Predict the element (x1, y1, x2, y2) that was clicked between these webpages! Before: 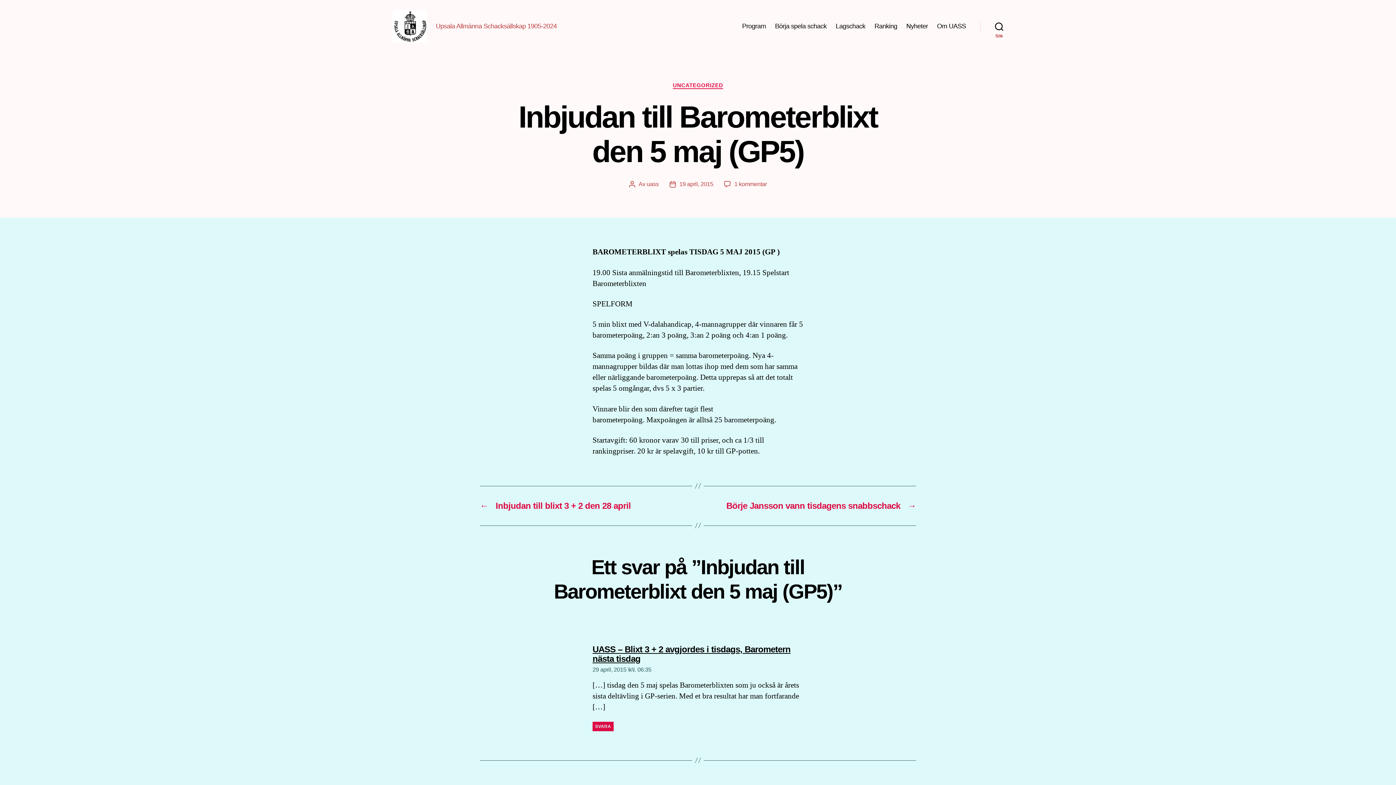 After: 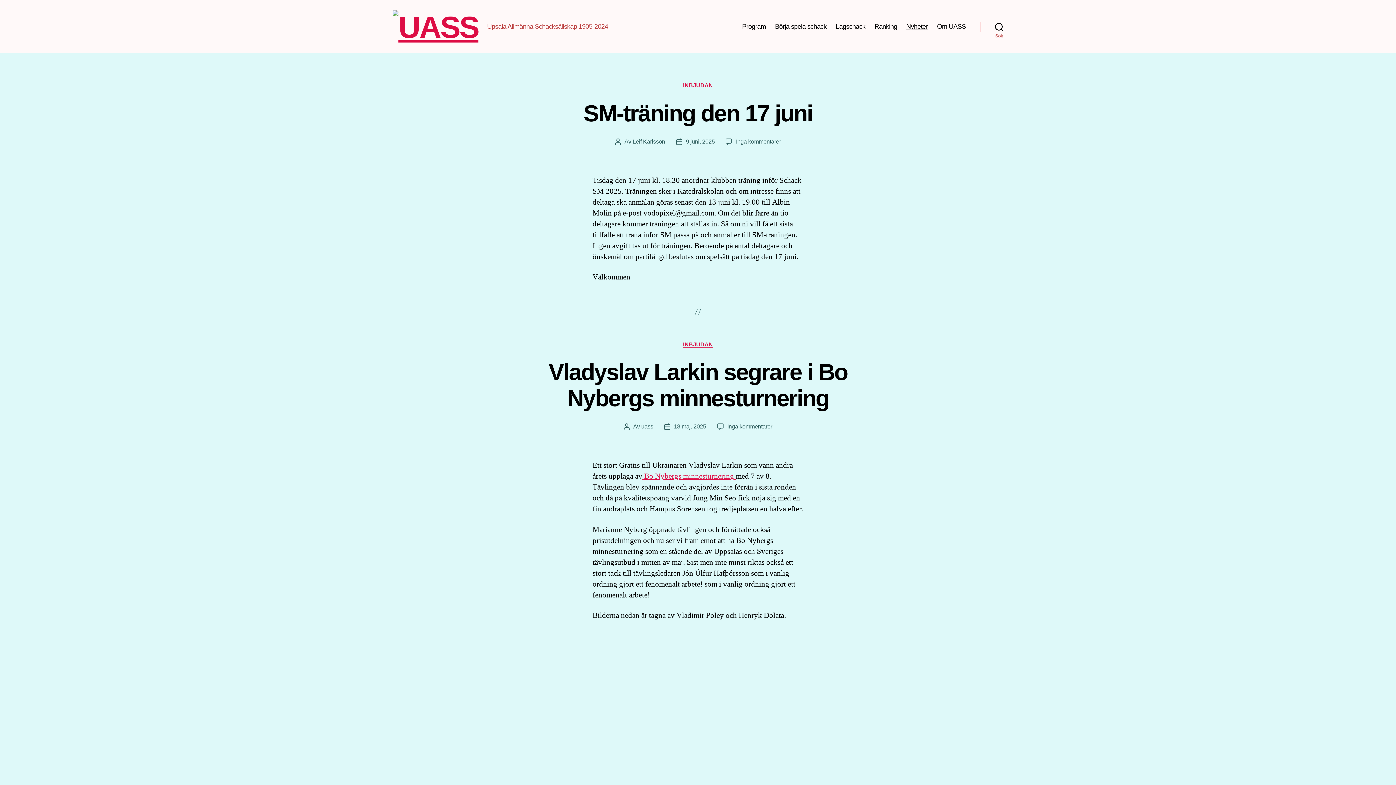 Action: bbox: (392, 10, 427, 42)